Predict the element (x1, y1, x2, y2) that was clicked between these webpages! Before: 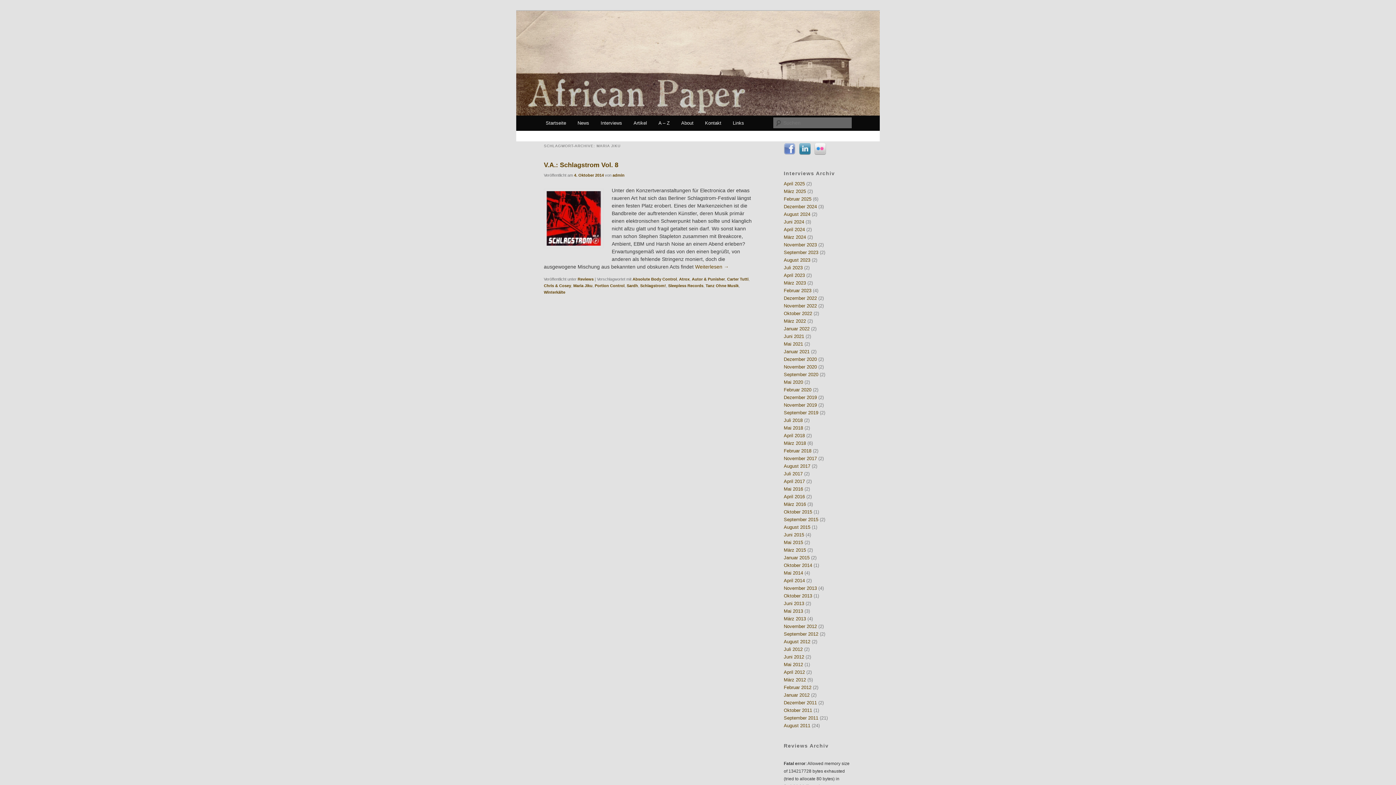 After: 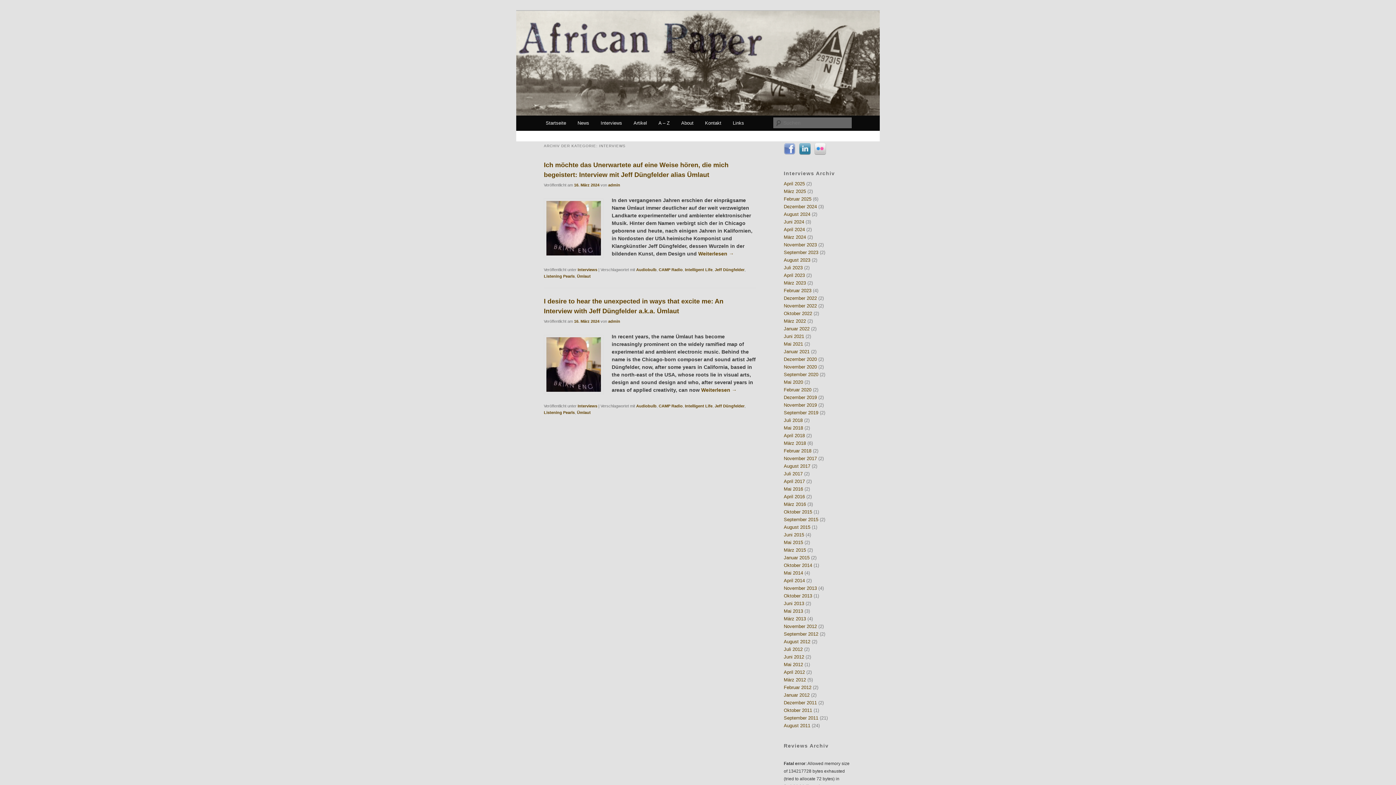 Action: label: März 2024 bbox: (784, 234, 806, 240)